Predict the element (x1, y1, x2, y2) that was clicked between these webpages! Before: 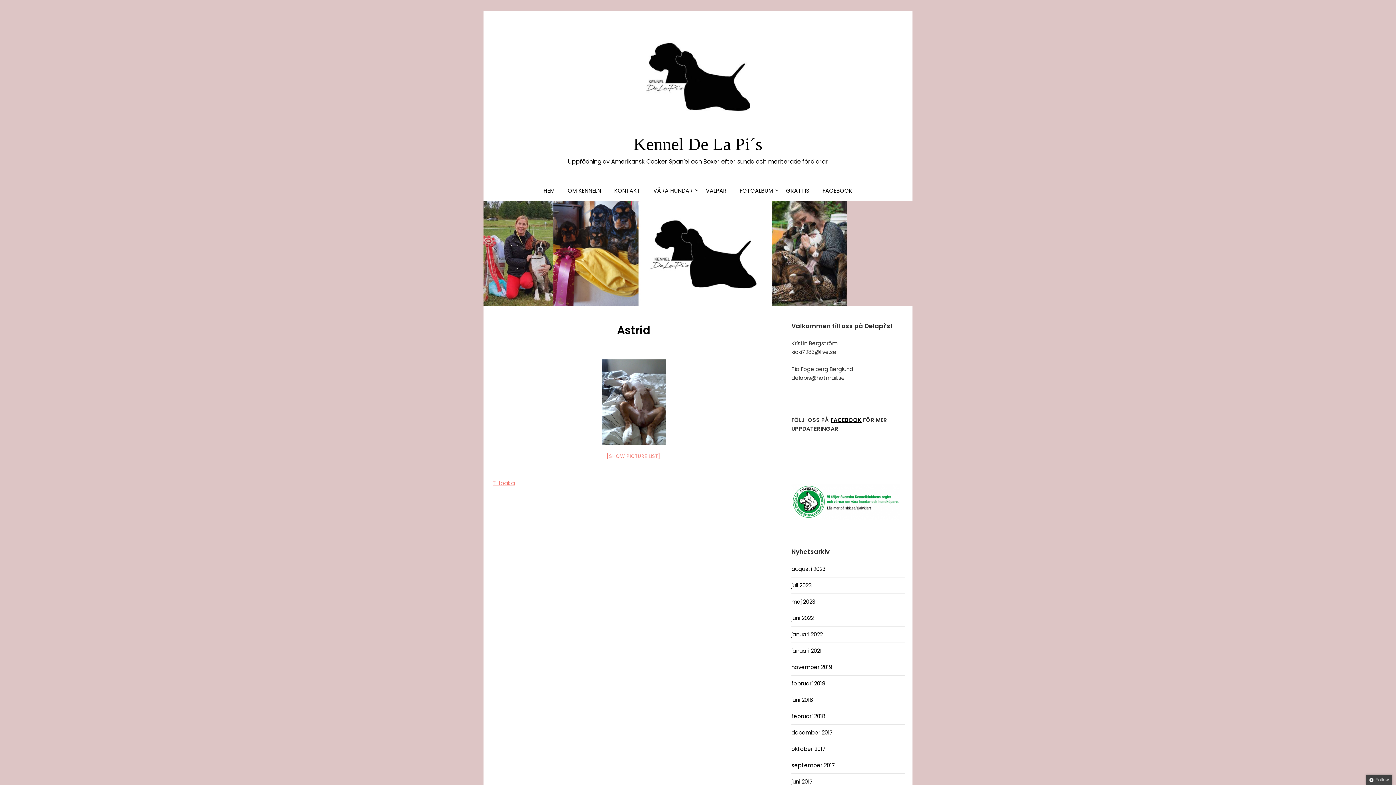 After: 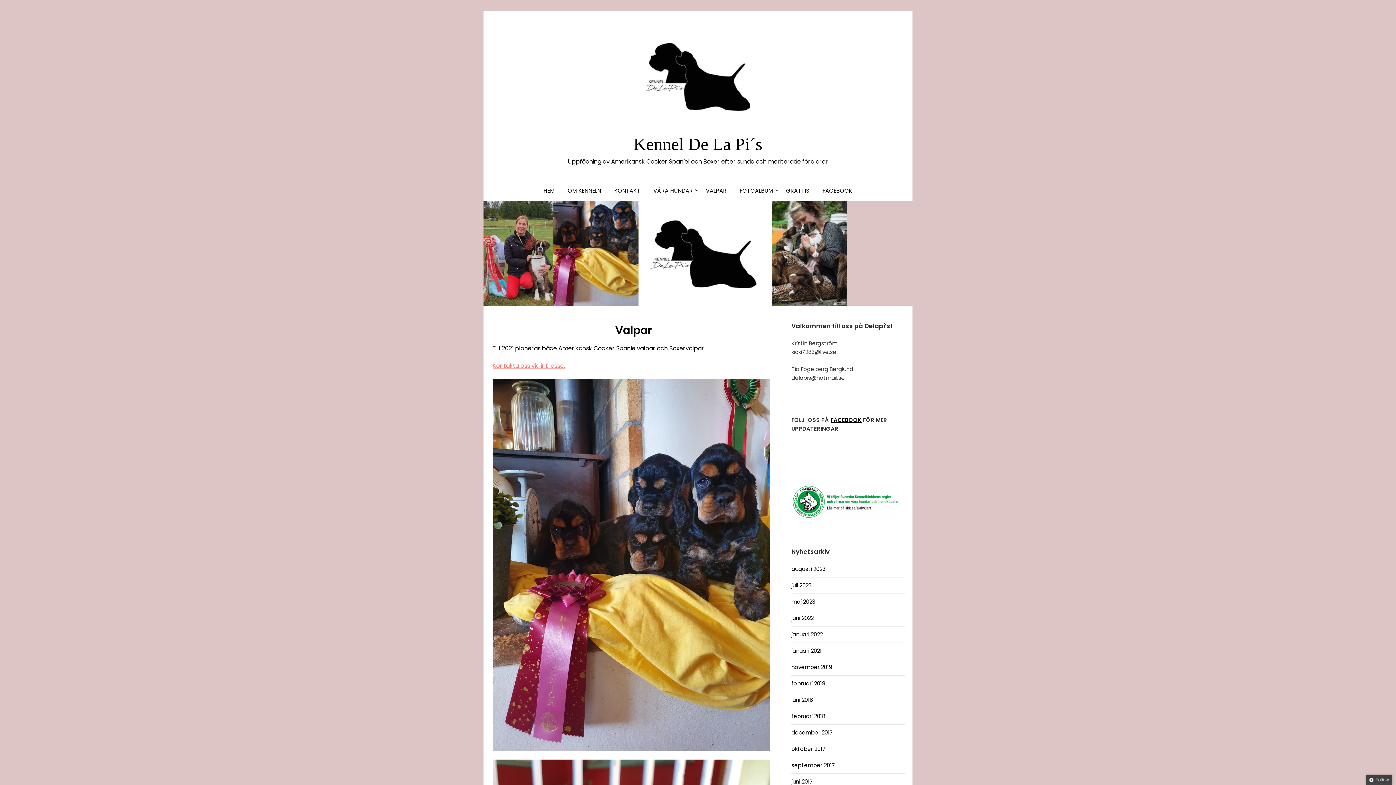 Action: bbox: (700, 181, 732, 200) label: VALPAR